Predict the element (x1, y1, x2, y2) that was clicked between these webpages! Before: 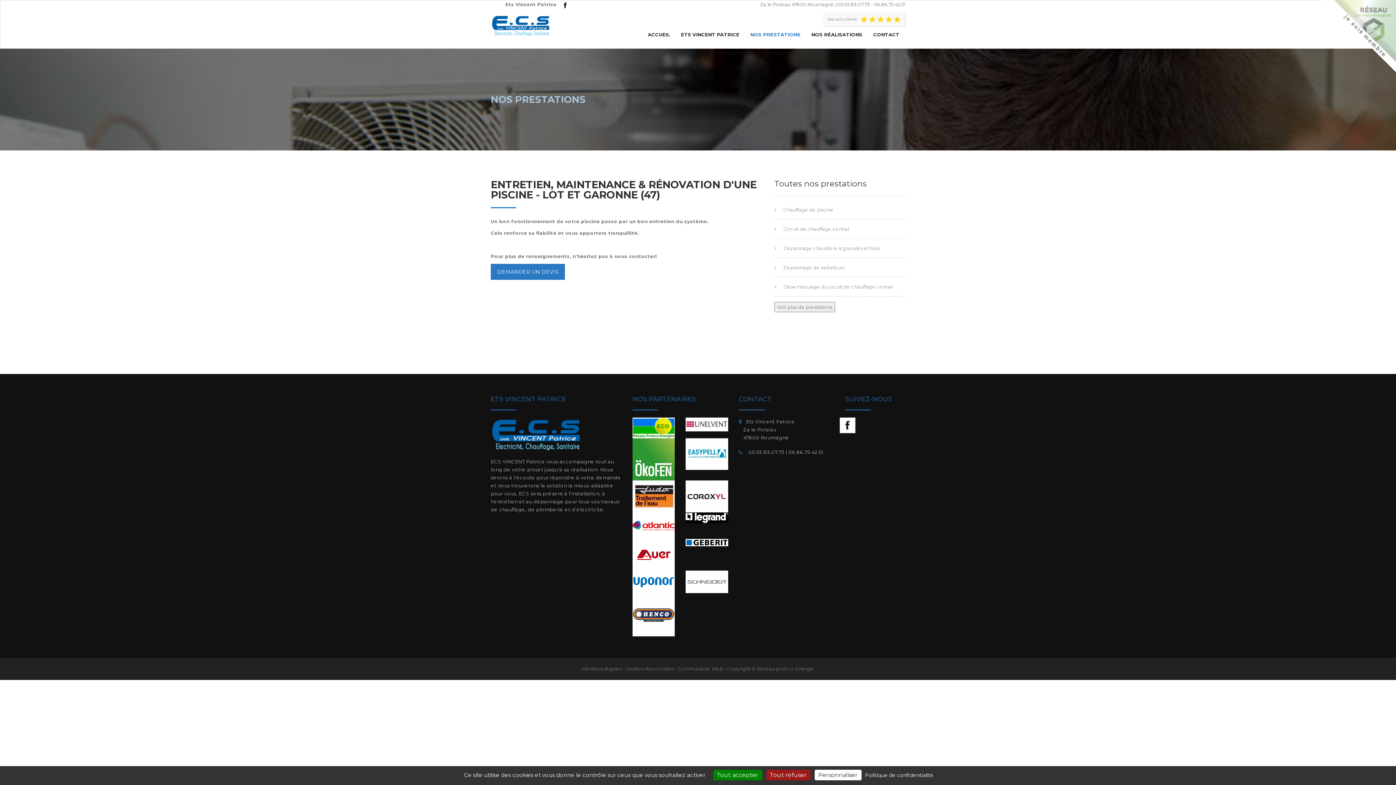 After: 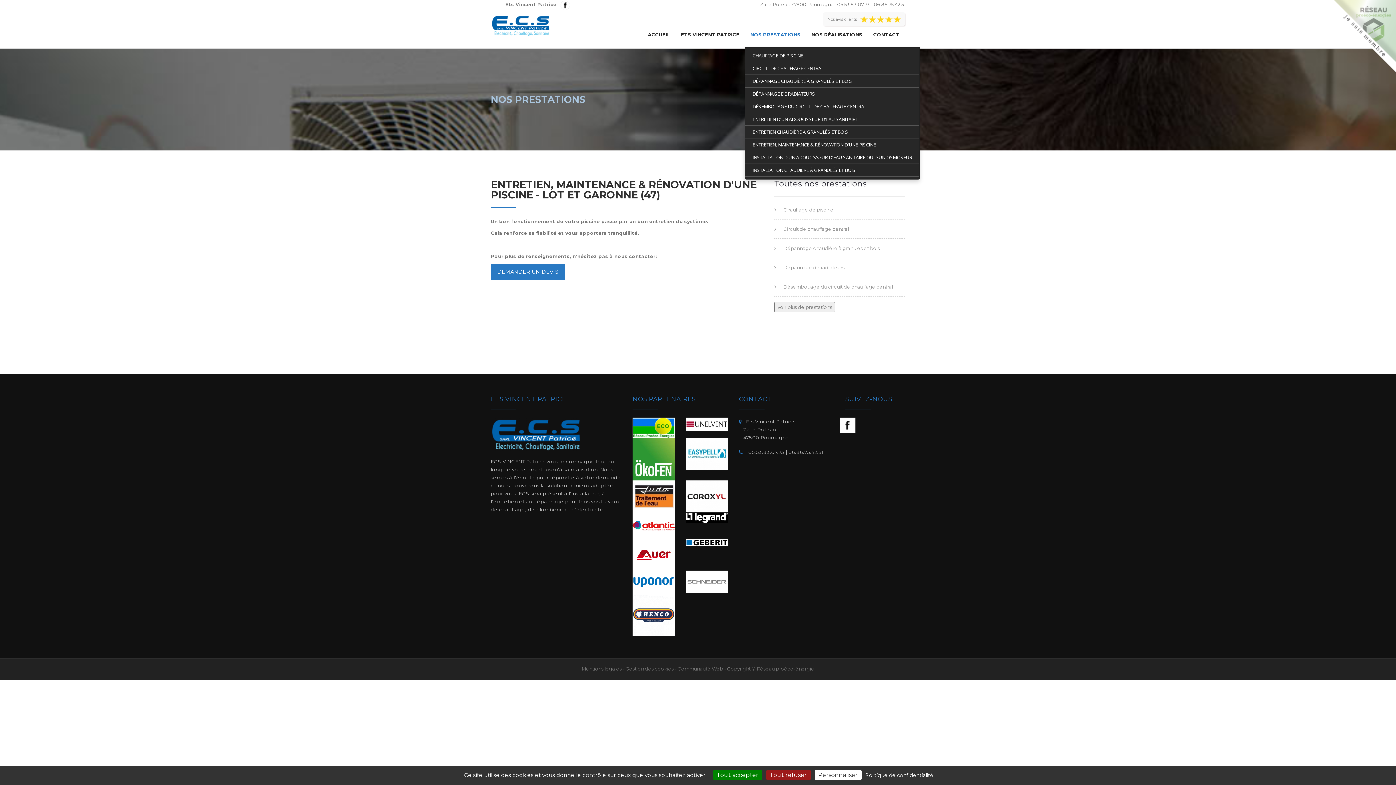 Action: label: NOS PRESTATIONS bbox: (745, 21, 806, 47)